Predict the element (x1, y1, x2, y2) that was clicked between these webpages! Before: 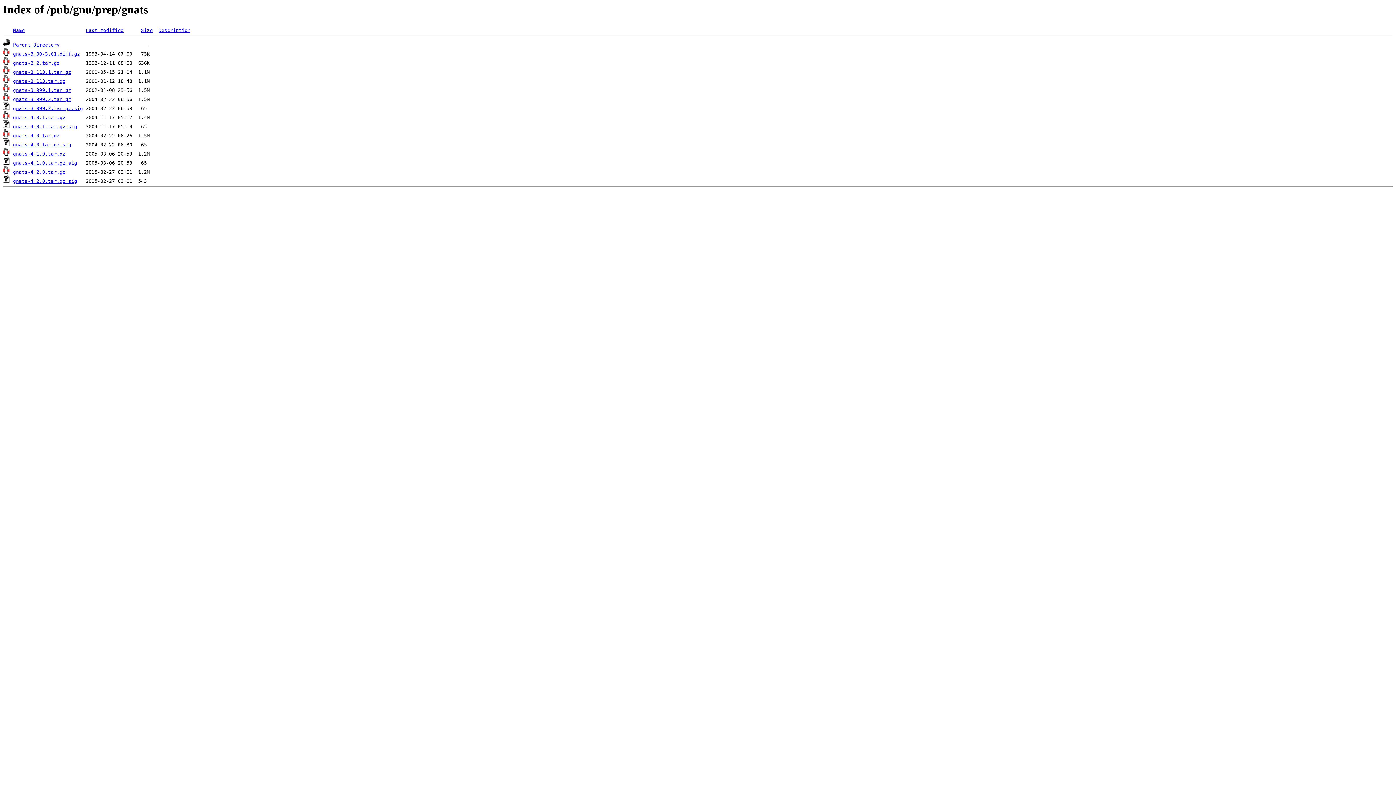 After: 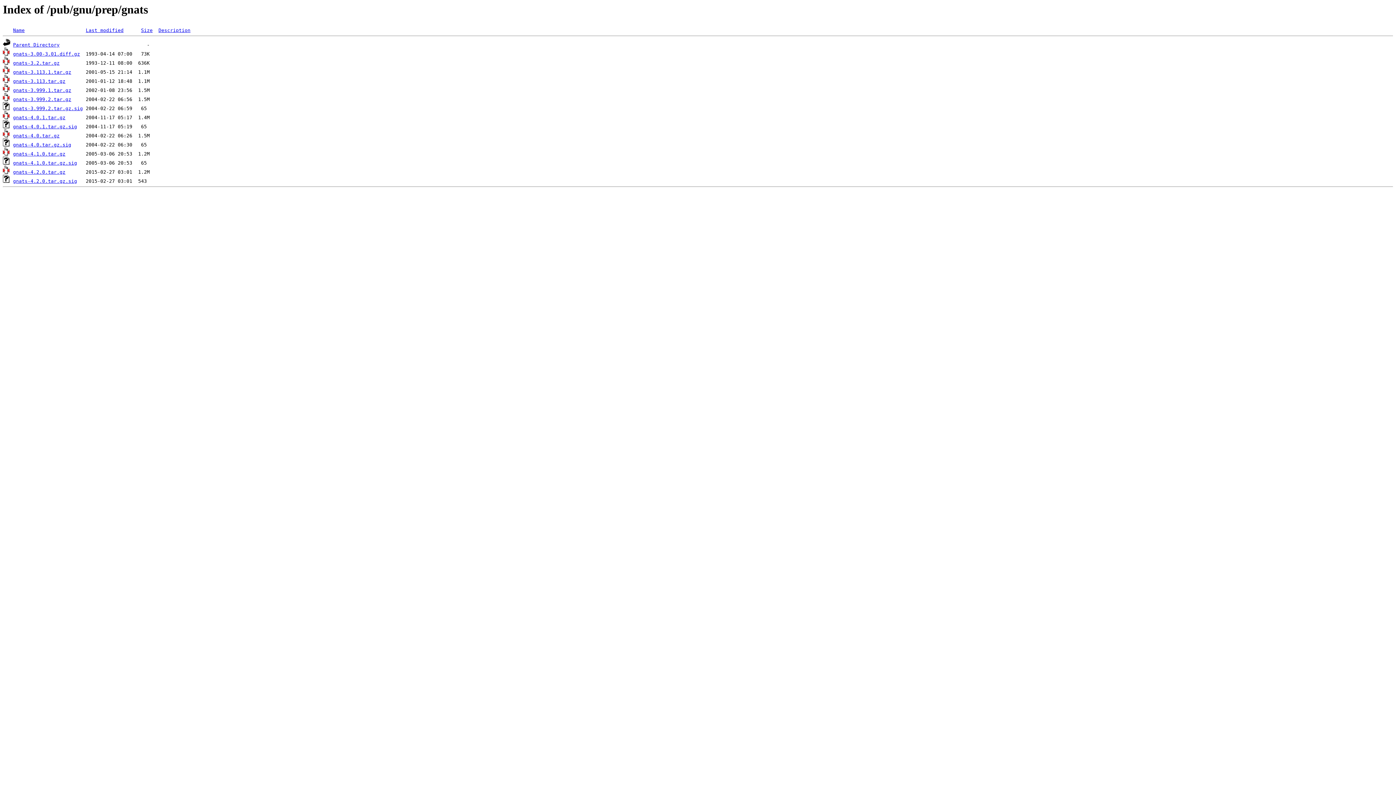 Action: bbox: (13, 87, 71, 93) label: gnats-3.999.1.tar.gz